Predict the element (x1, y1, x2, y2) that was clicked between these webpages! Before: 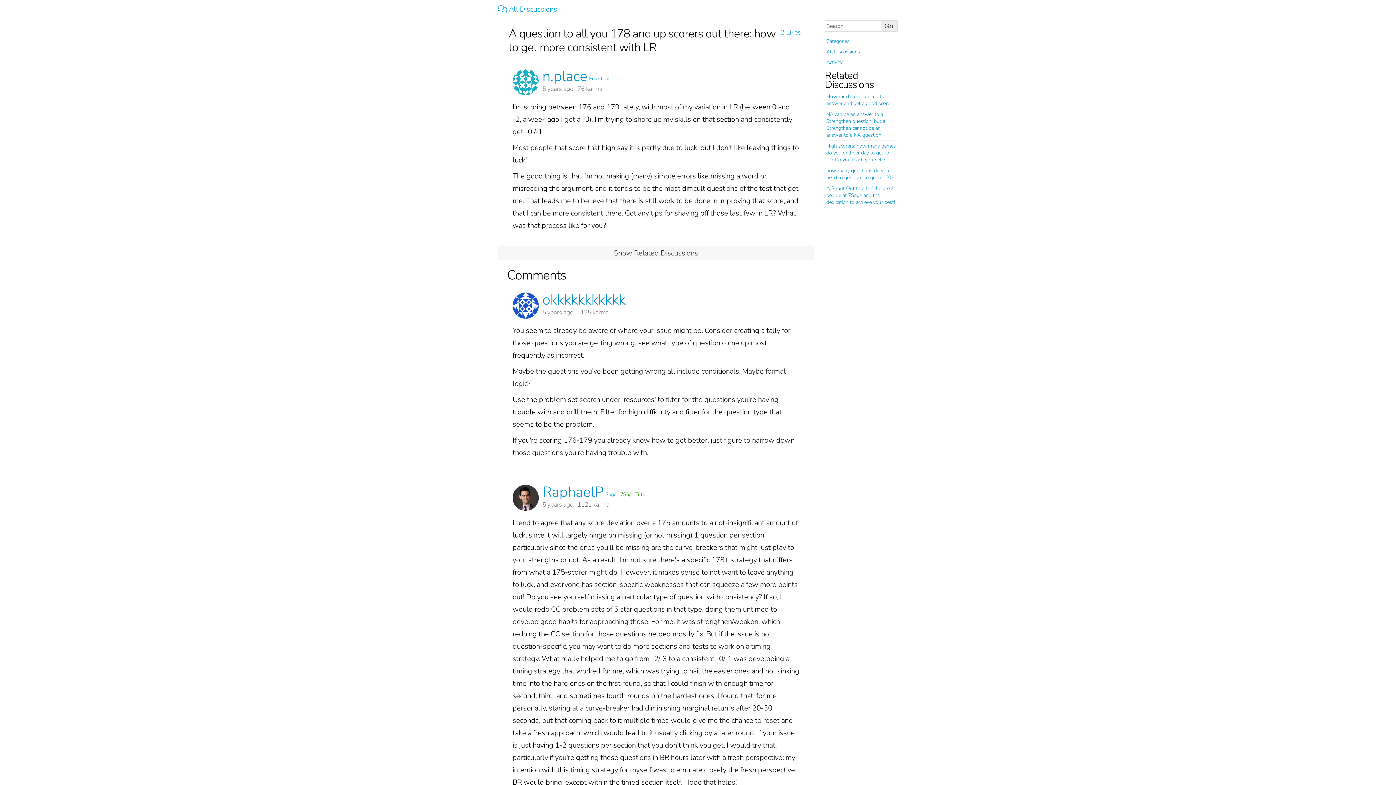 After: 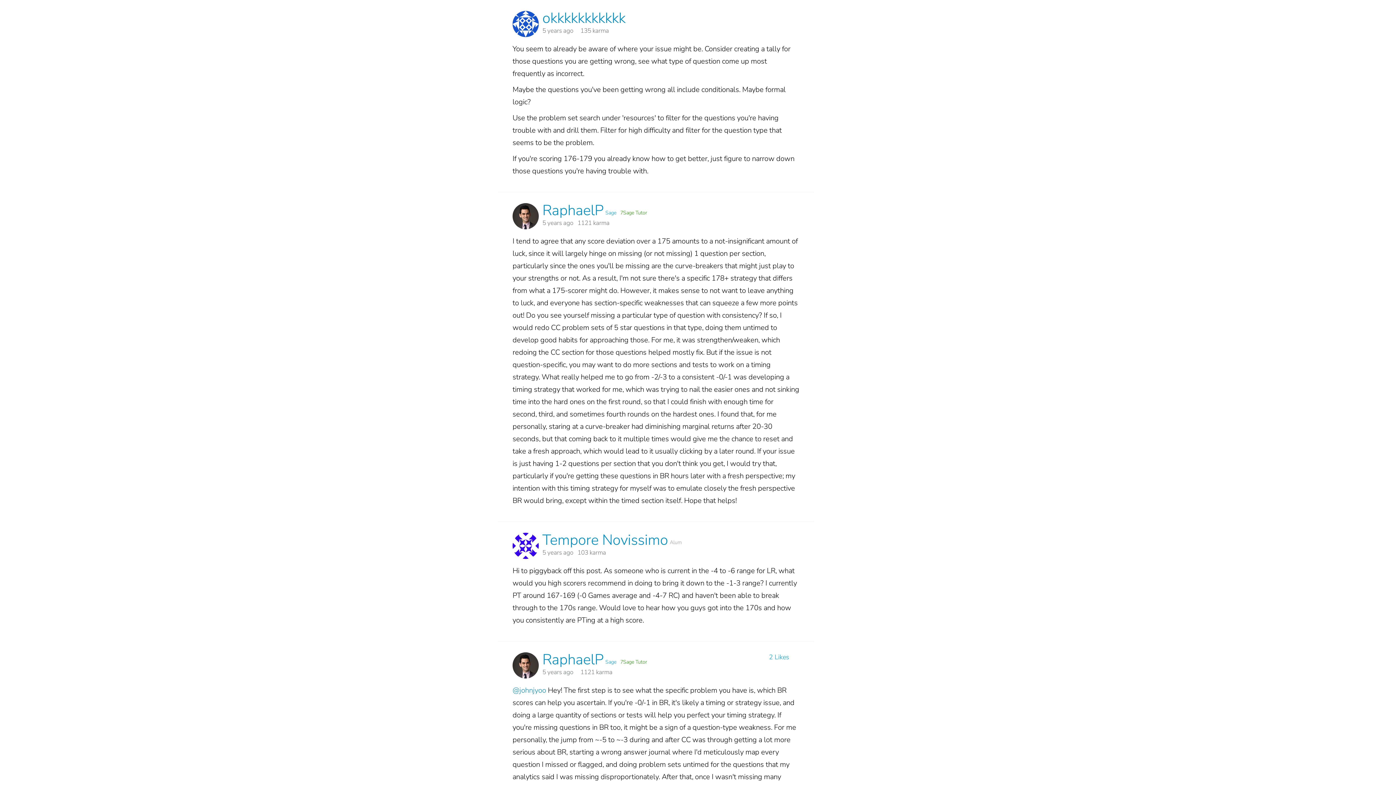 Action: bbox: (542, 308, 573, 316) label: 5 years ago